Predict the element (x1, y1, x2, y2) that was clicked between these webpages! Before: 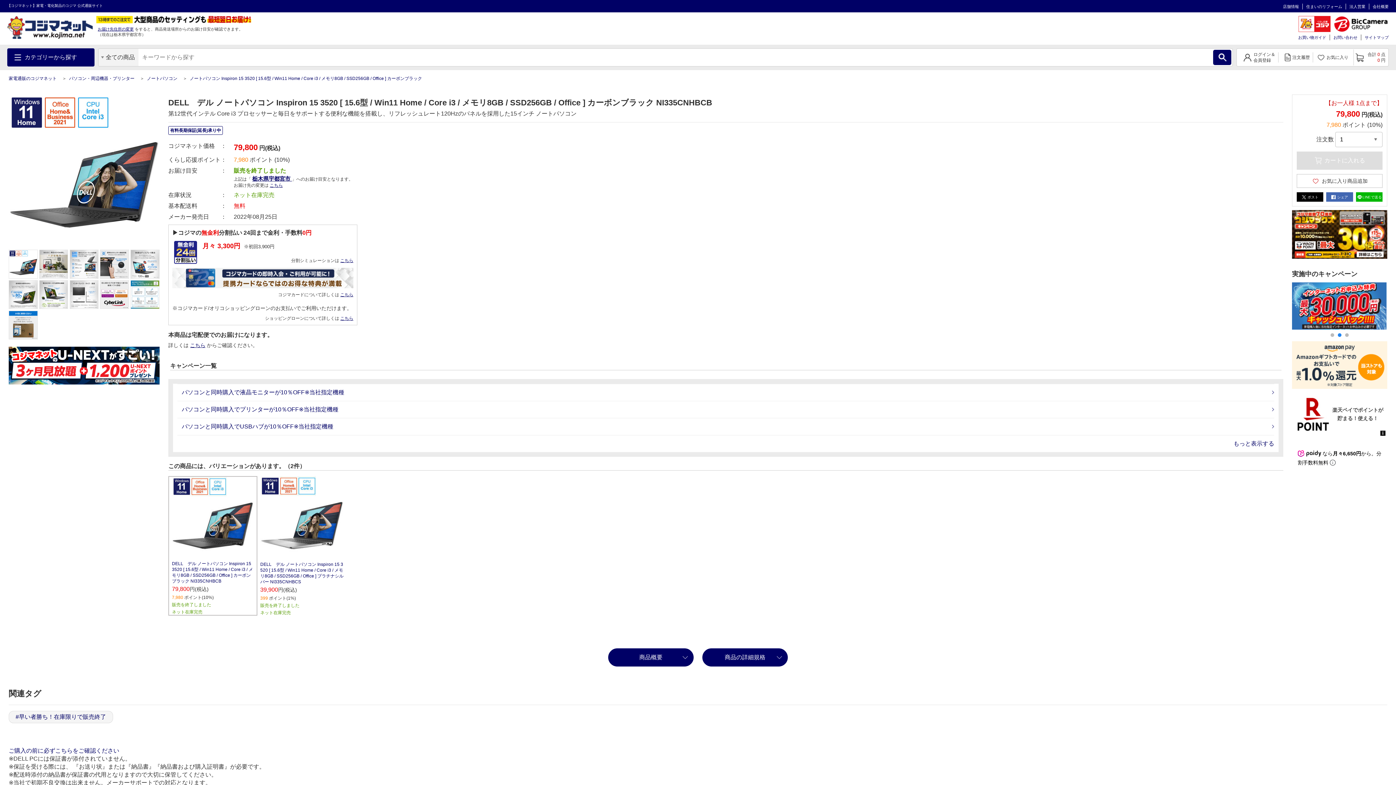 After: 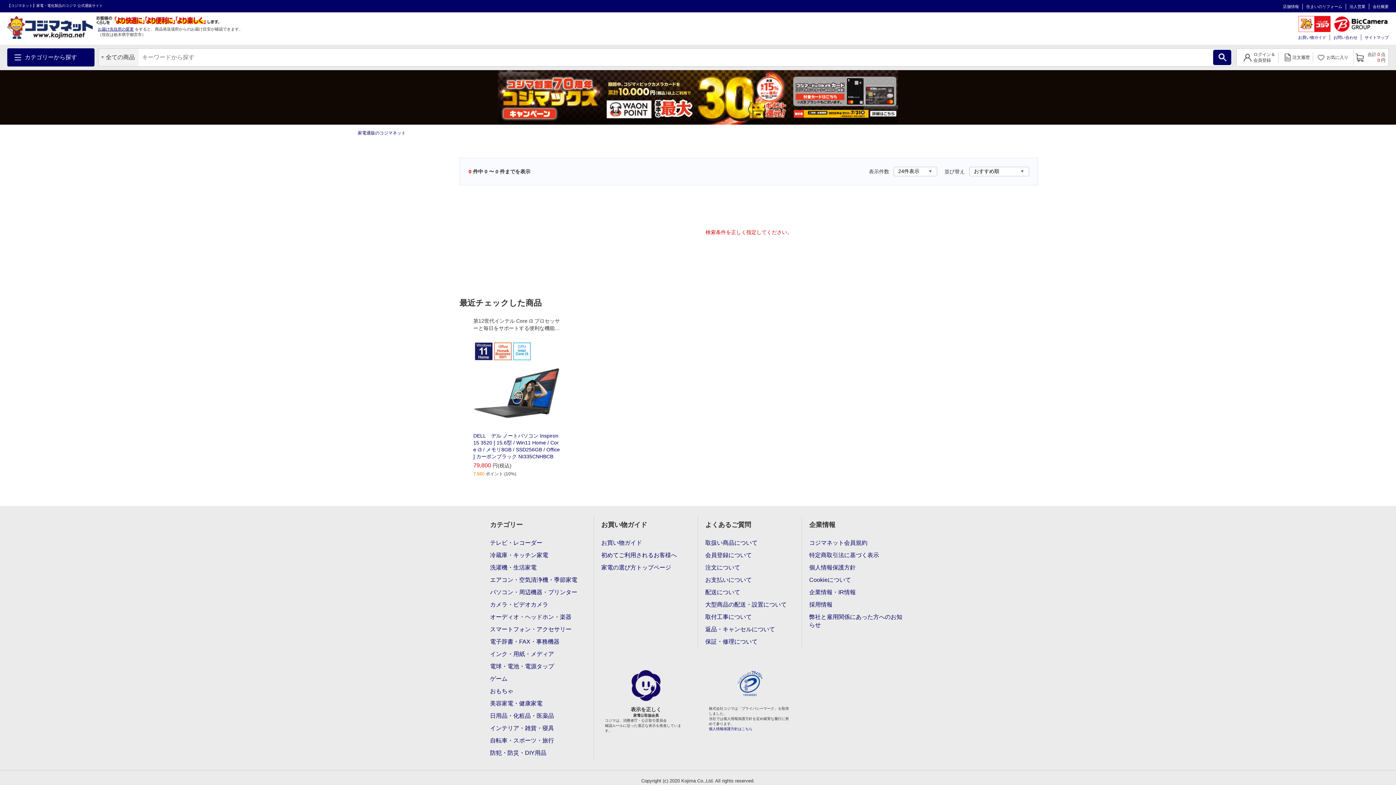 Action: bbox: (1213, 49, 1231, 65)